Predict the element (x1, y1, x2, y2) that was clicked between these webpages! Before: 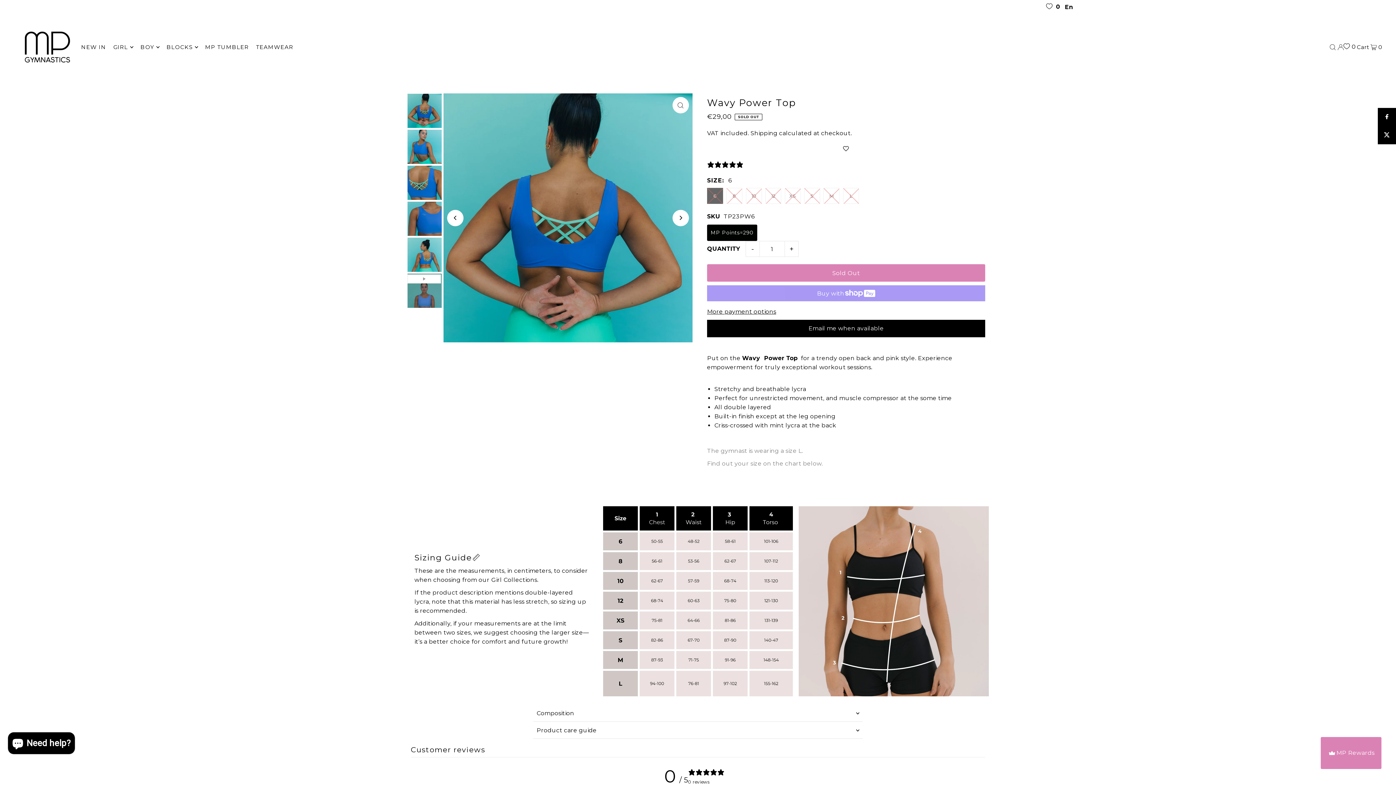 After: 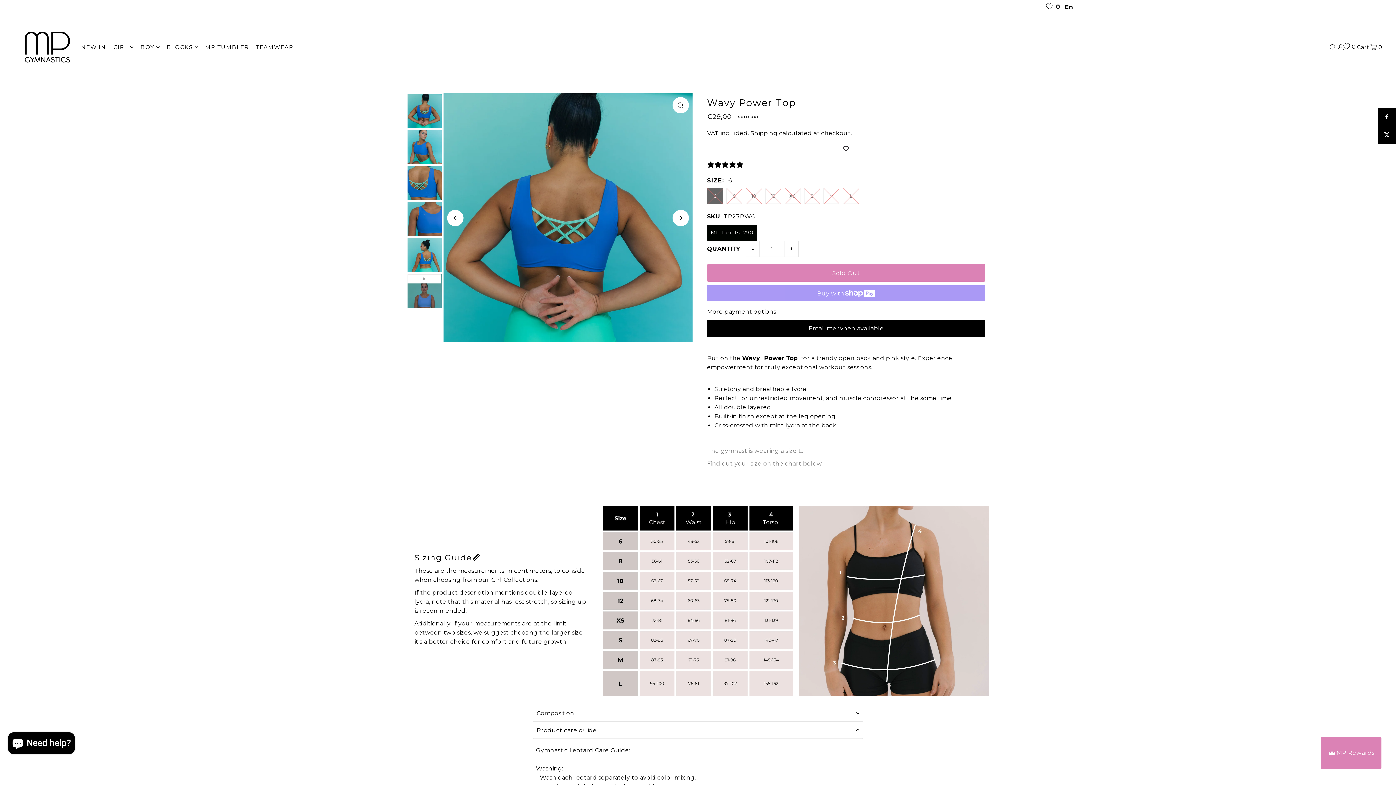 Action: label: Product care guide bbox: (533, 722, 863, 739)